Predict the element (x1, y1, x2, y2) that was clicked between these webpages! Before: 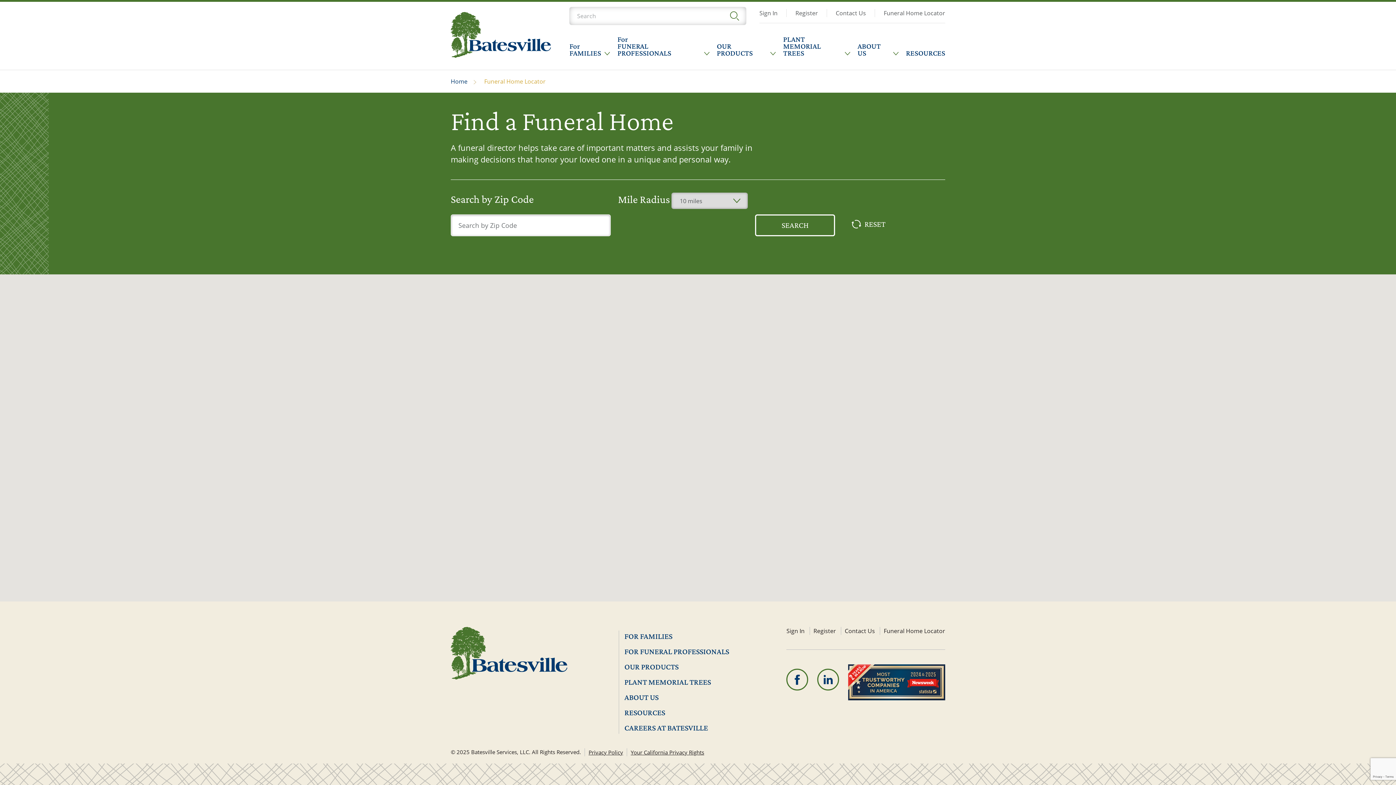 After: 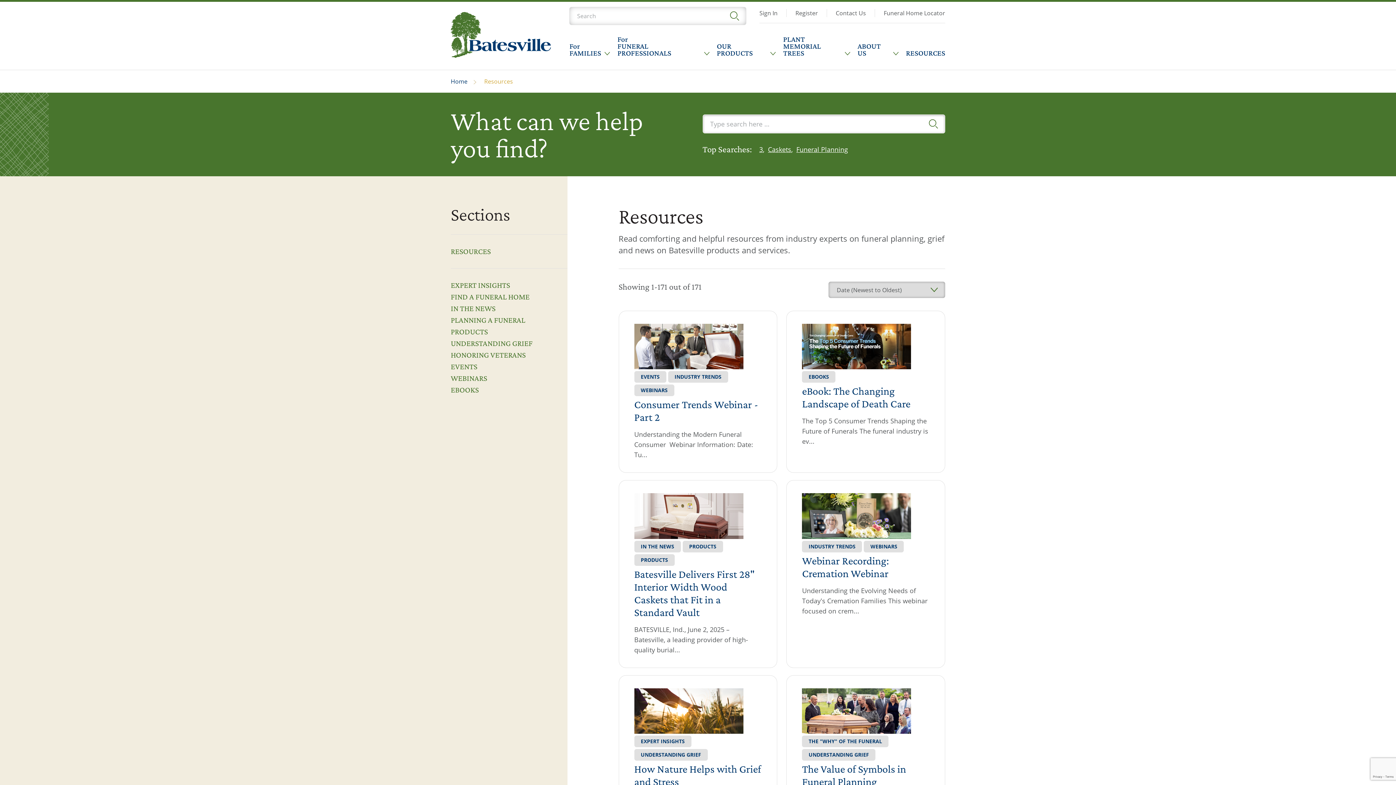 Action: bbox: (624, 708, 665, 717) label: RESOURCES